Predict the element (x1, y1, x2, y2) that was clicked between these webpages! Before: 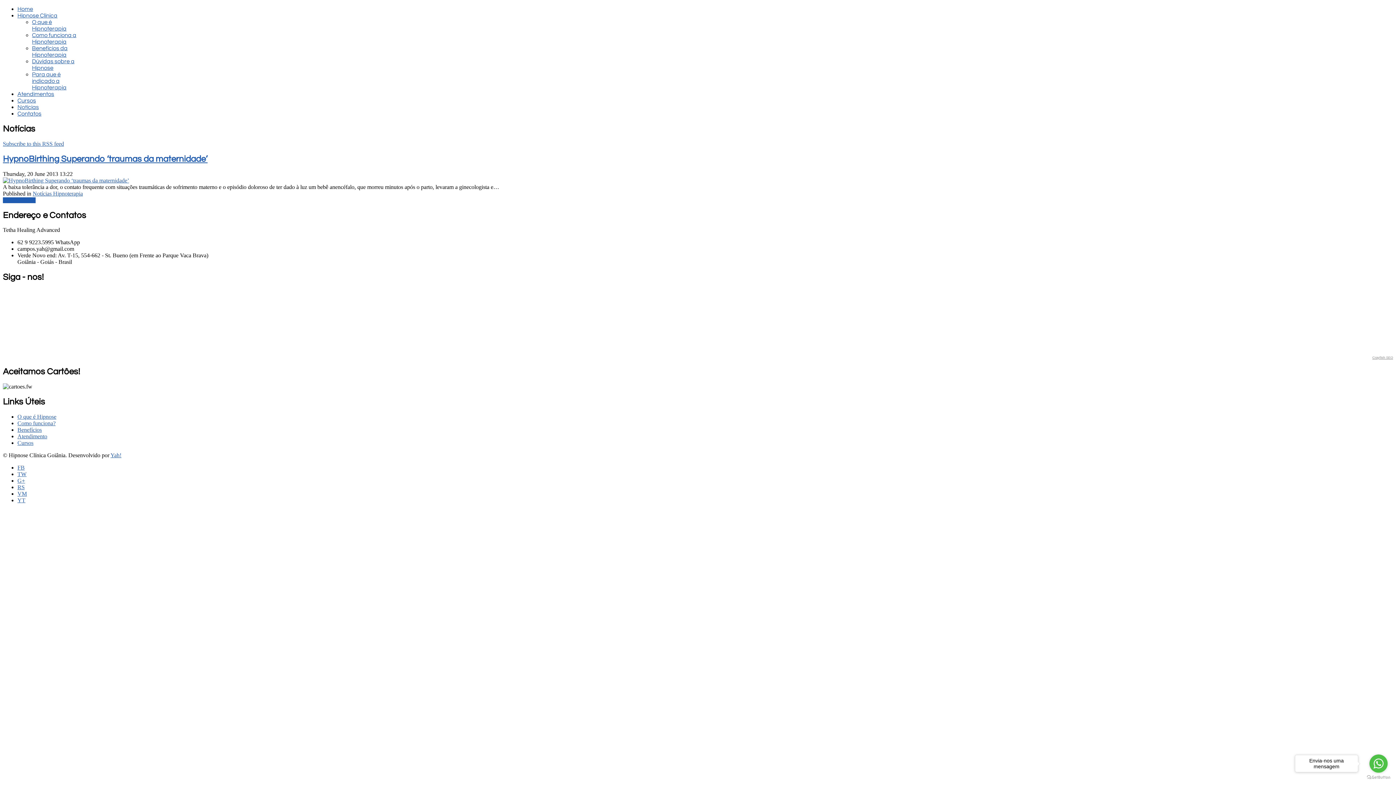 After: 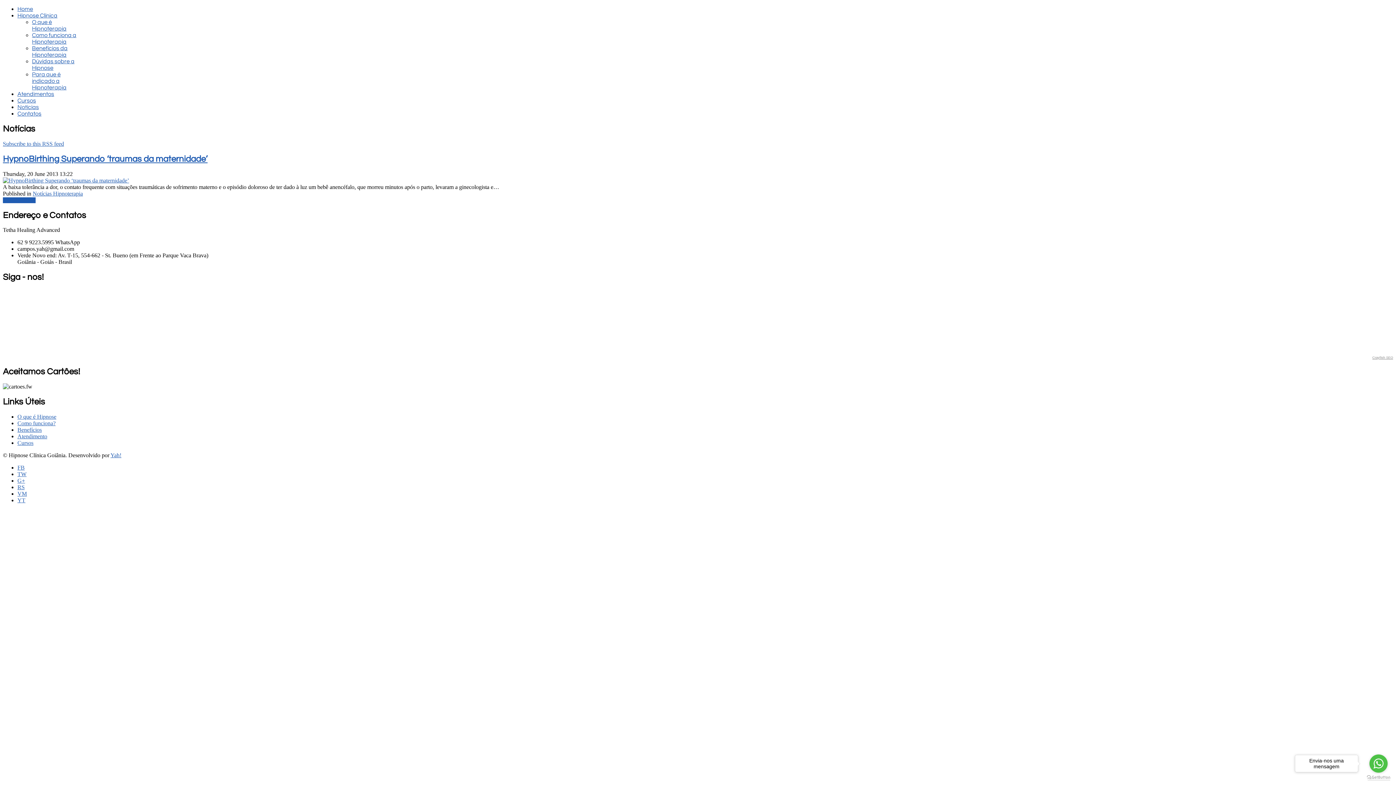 Action: label: Go to GetButton.io website bbox: (1367, 775, 1390, 780)